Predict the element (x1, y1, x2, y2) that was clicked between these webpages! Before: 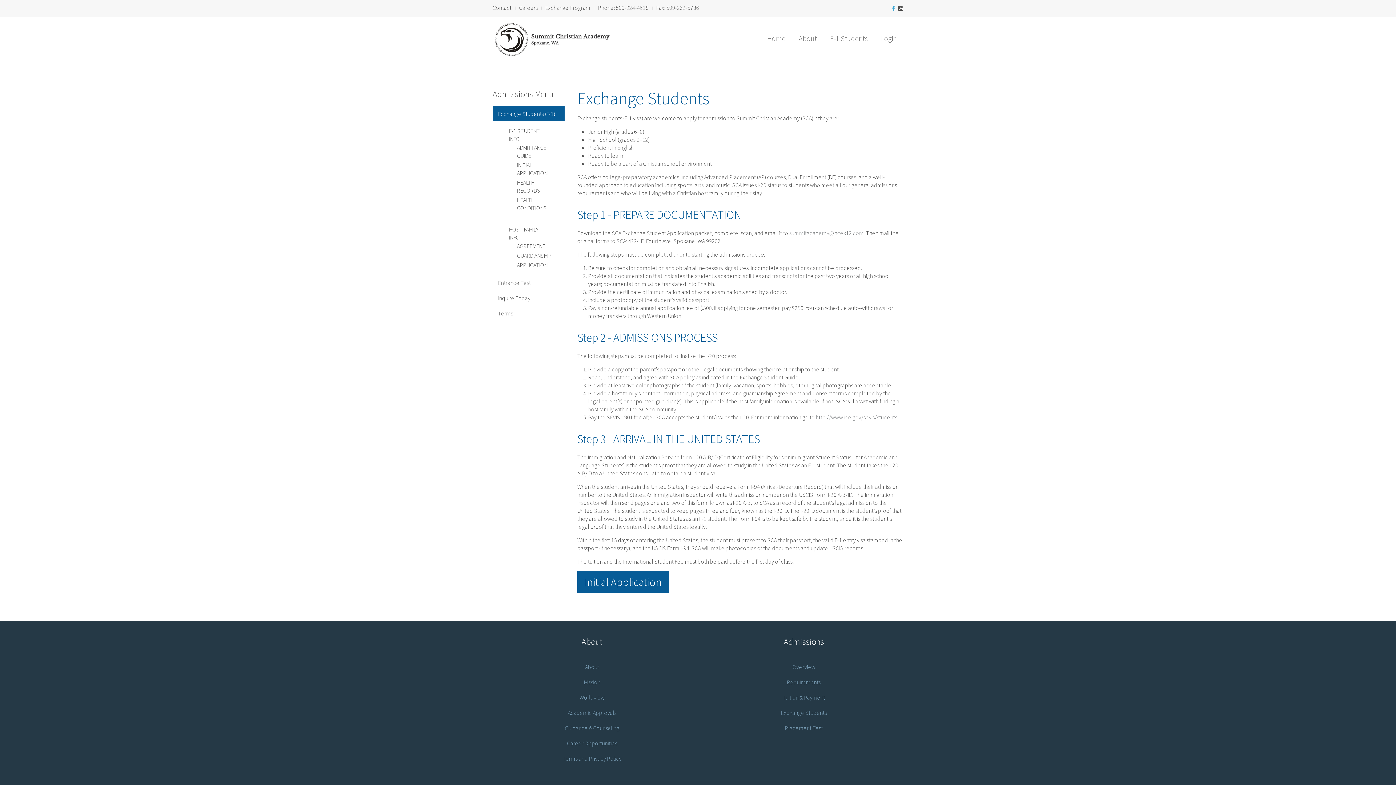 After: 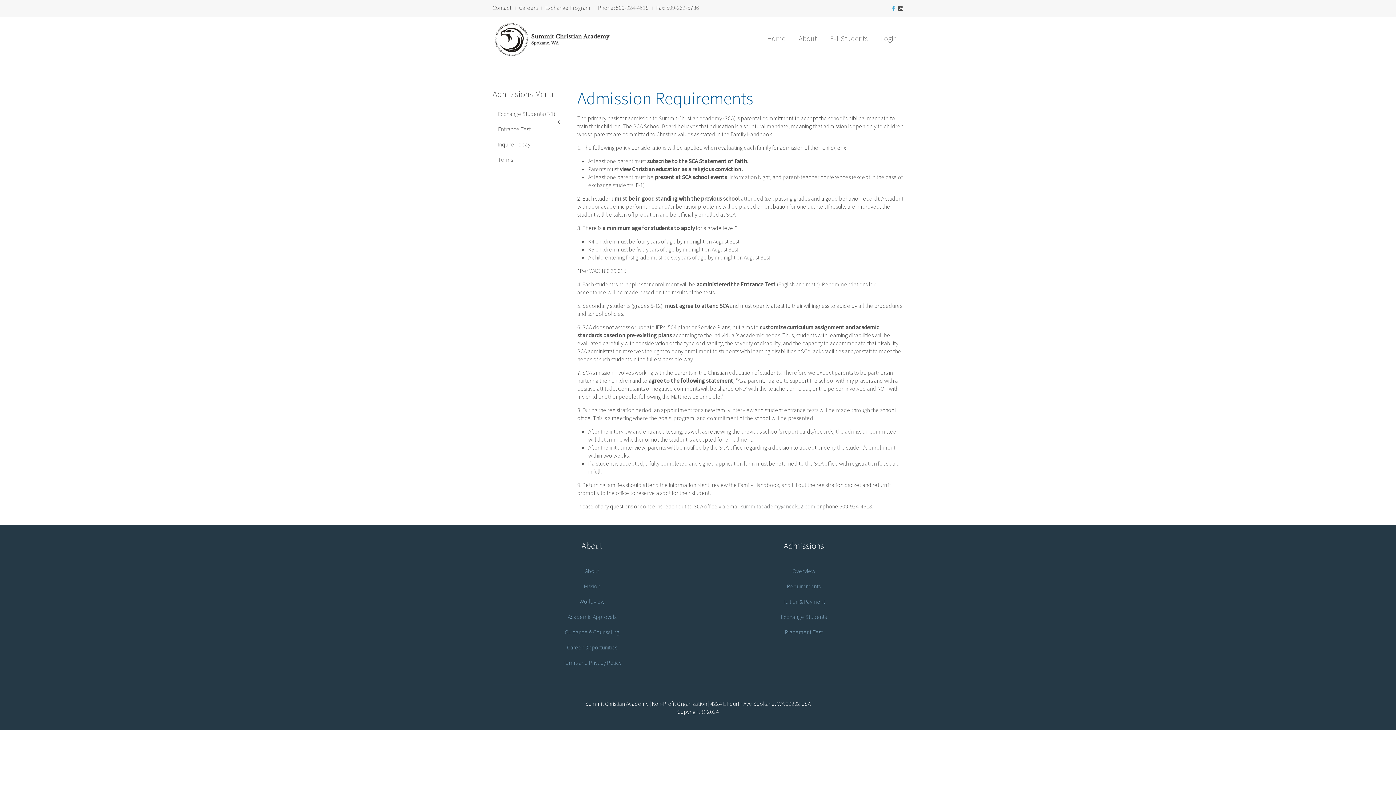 Action: label: Requirements bbox: (704, 674, 903, 690)